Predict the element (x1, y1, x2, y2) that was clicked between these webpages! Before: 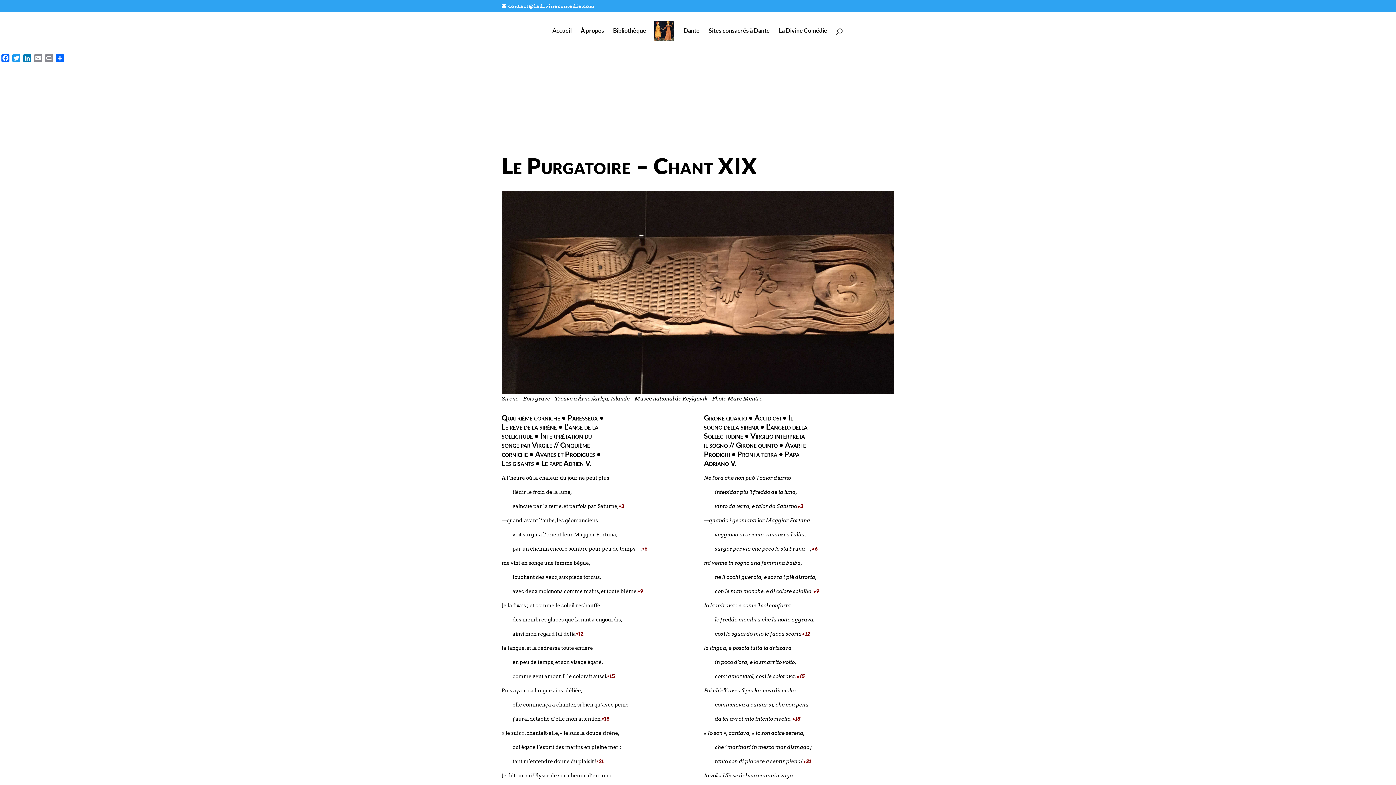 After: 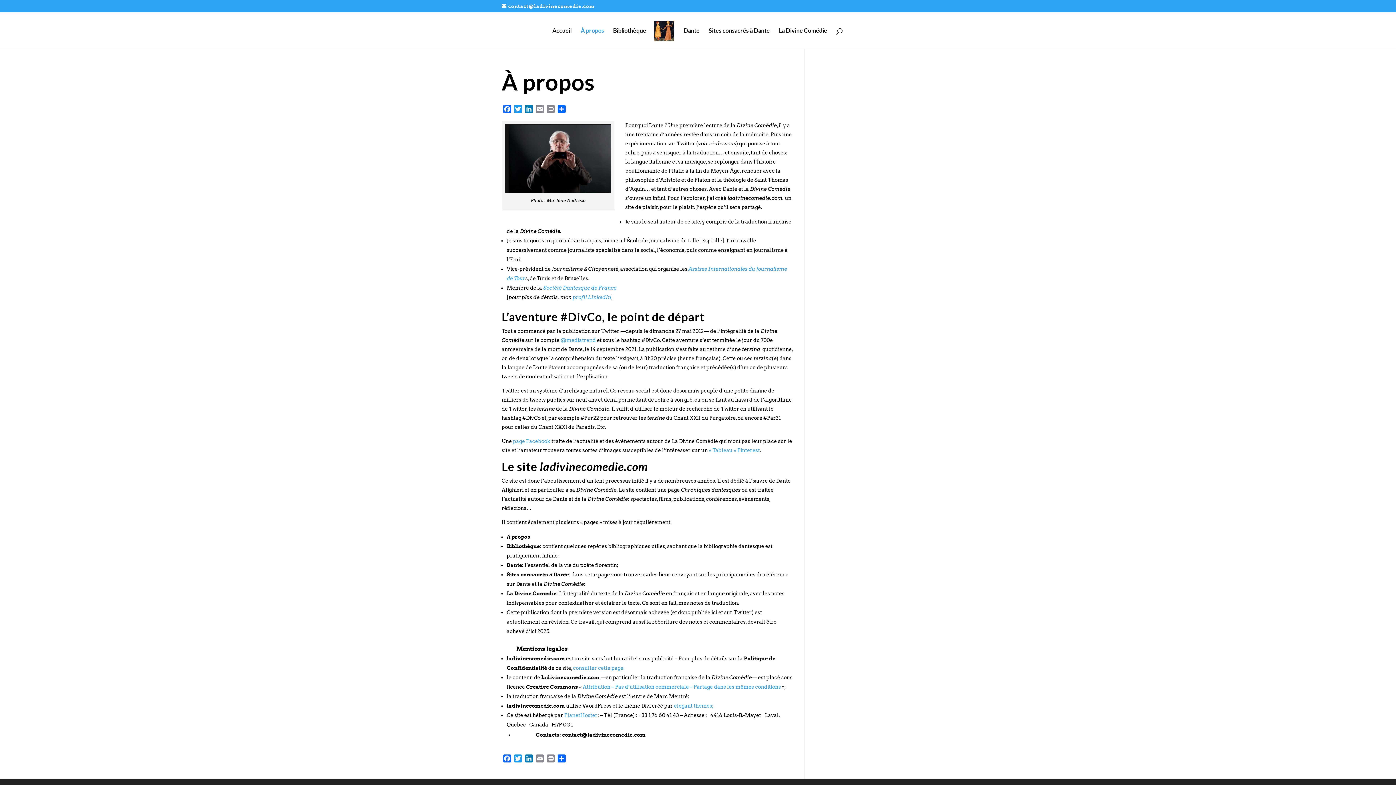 Action: bbox: (580, 27, 604, 48) label: À propos